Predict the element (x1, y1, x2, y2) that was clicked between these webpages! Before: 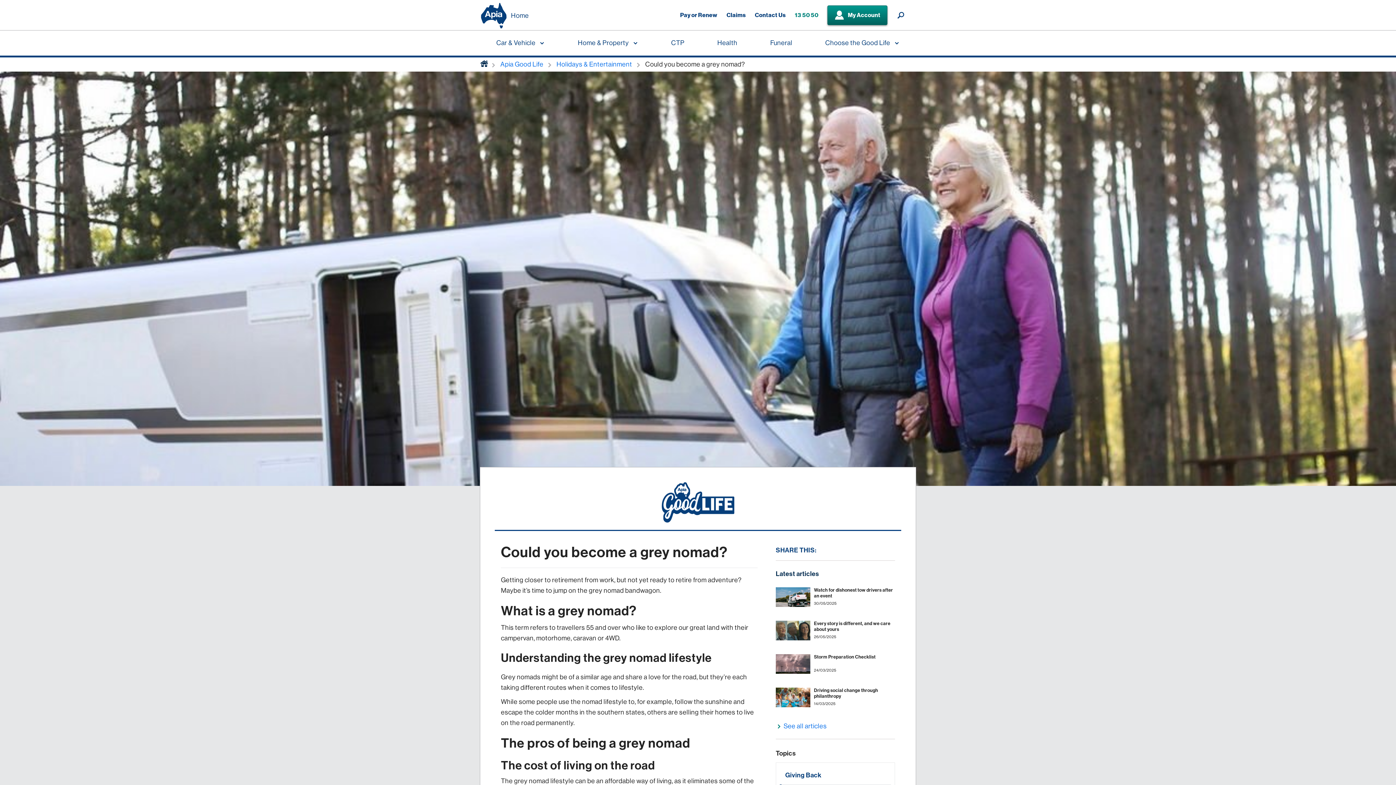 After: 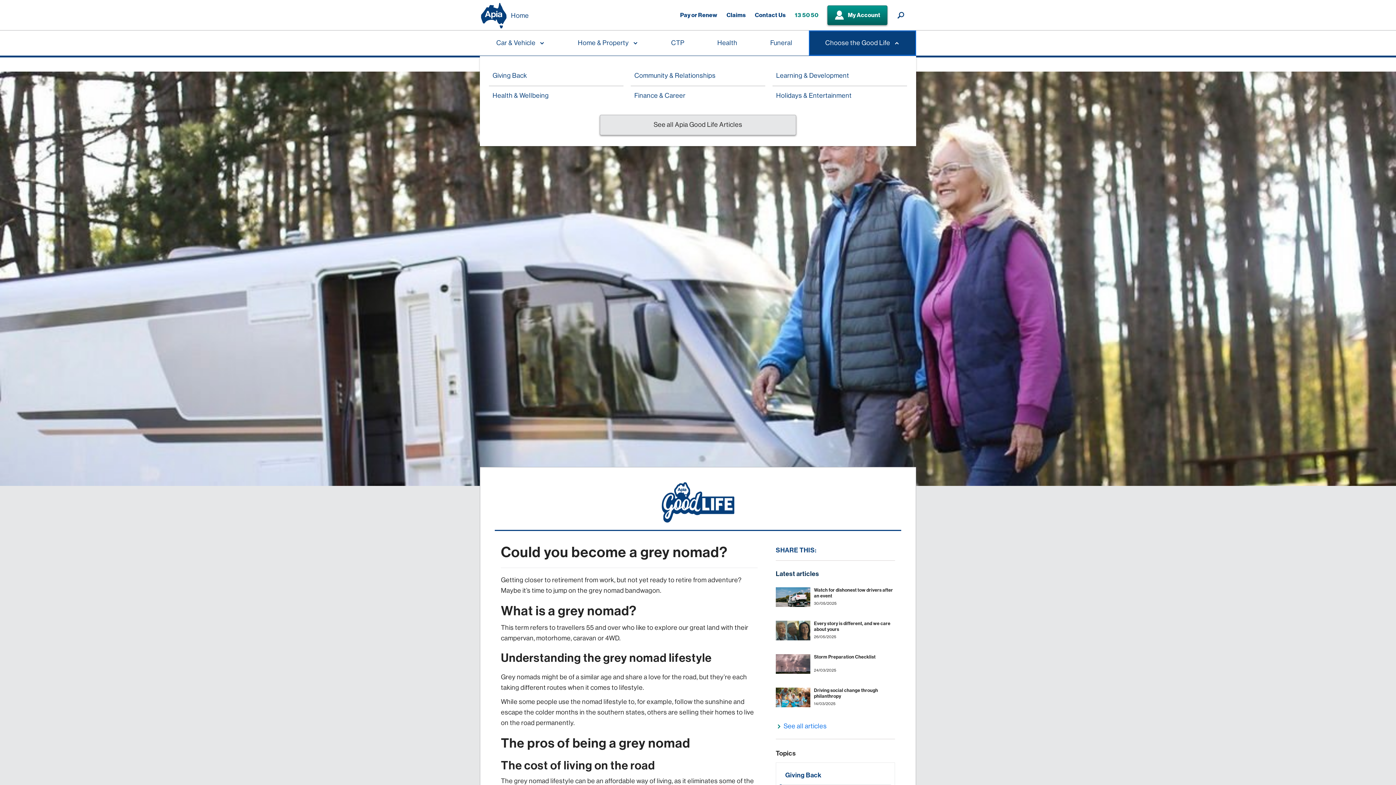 Action: label: Choose the Good Life bbox: (809, 30, 916, 55)